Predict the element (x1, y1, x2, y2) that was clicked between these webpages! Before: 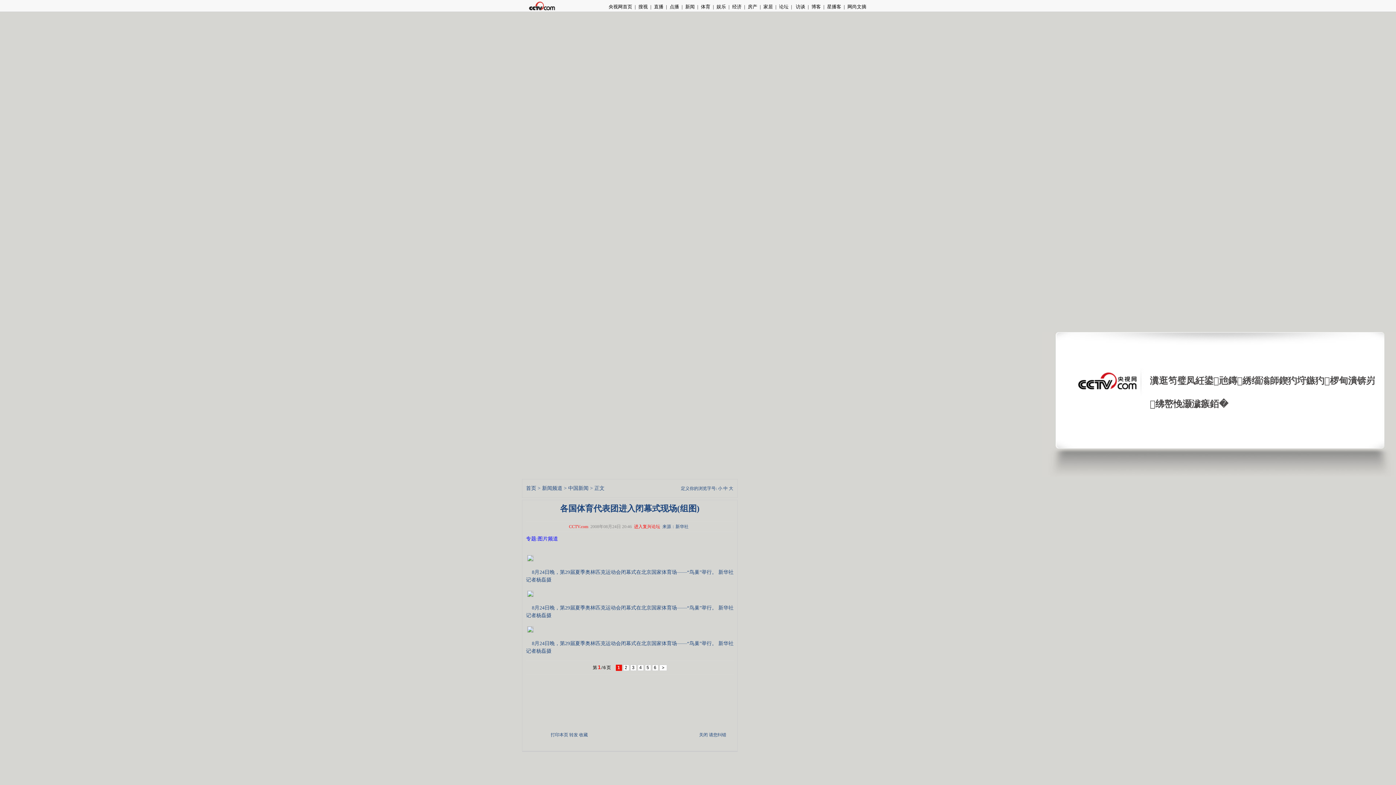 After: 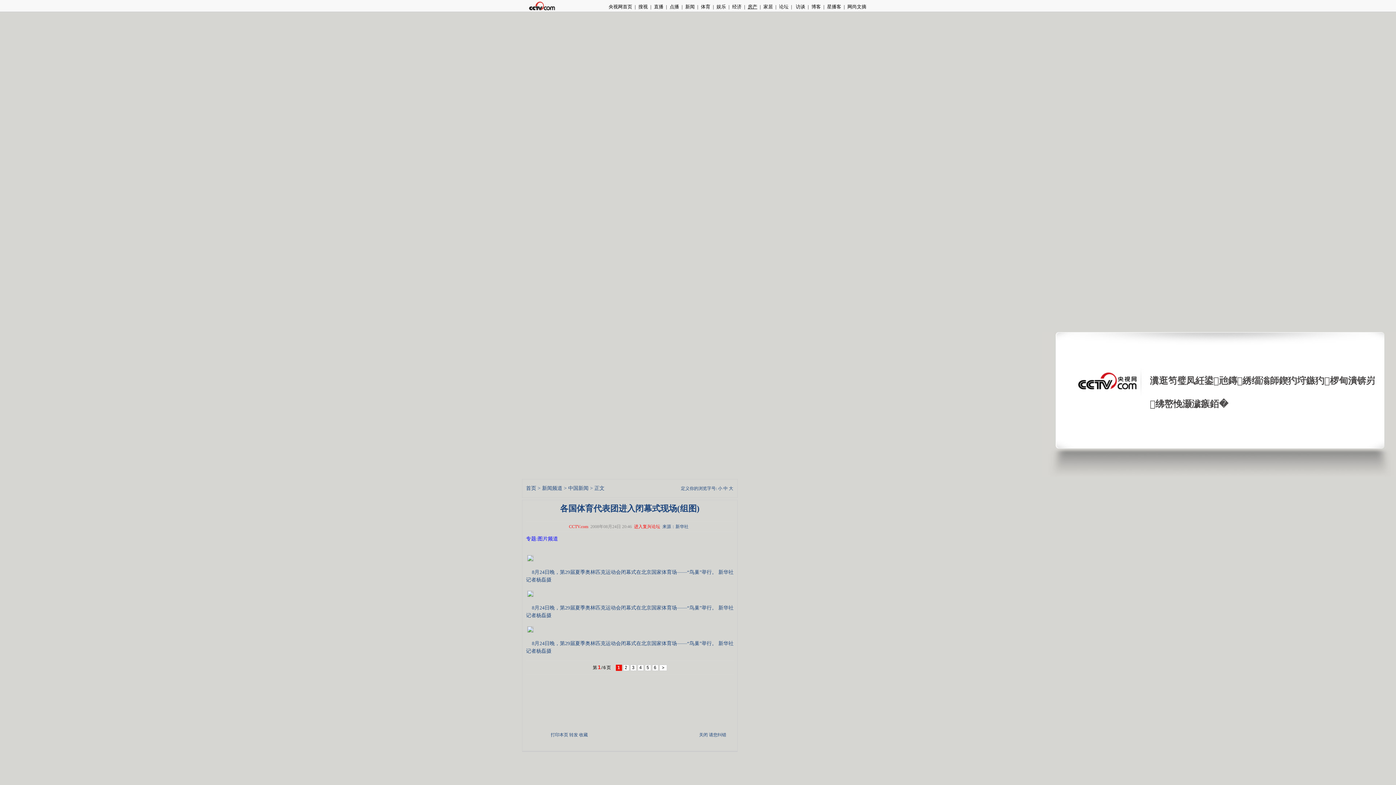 Action: label: 房产 bbox: (745, 4, 760, 9)